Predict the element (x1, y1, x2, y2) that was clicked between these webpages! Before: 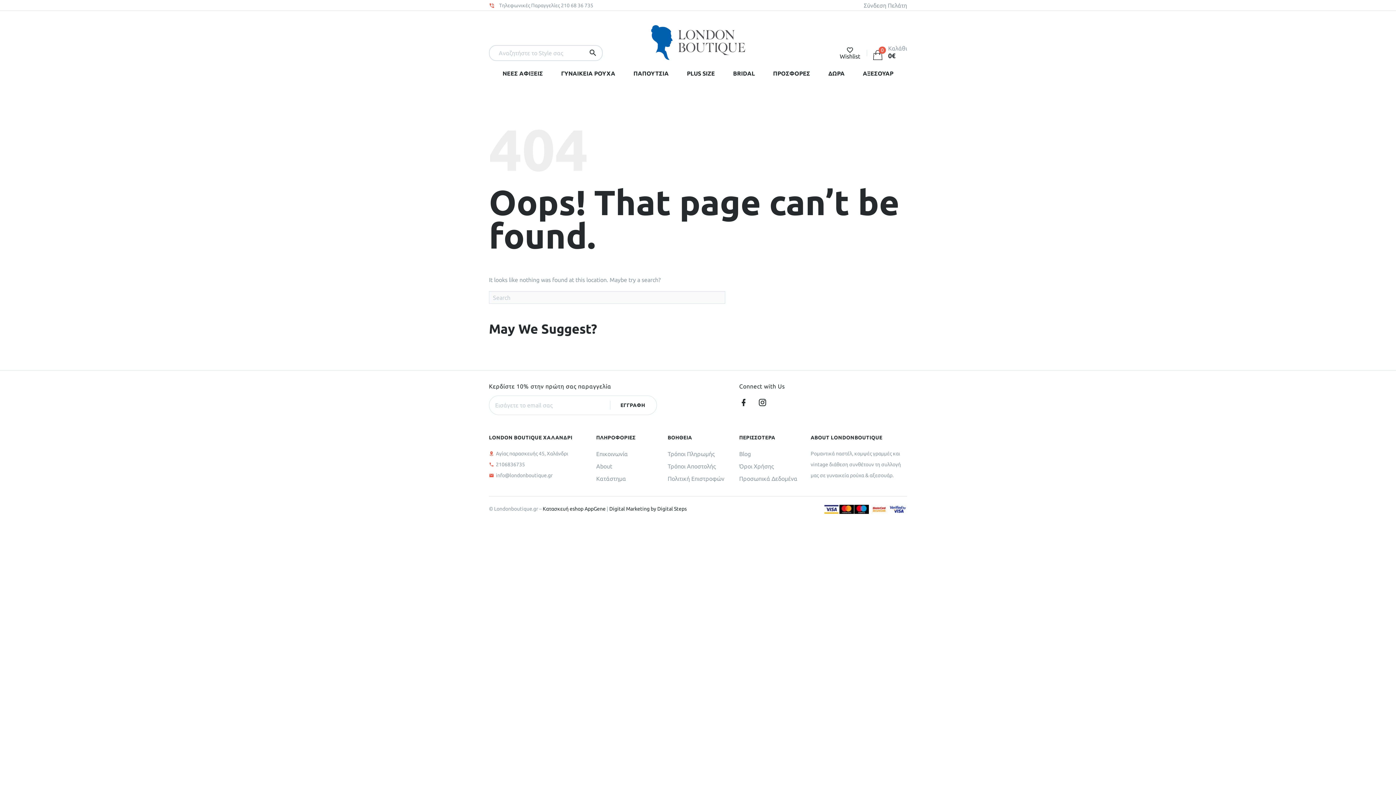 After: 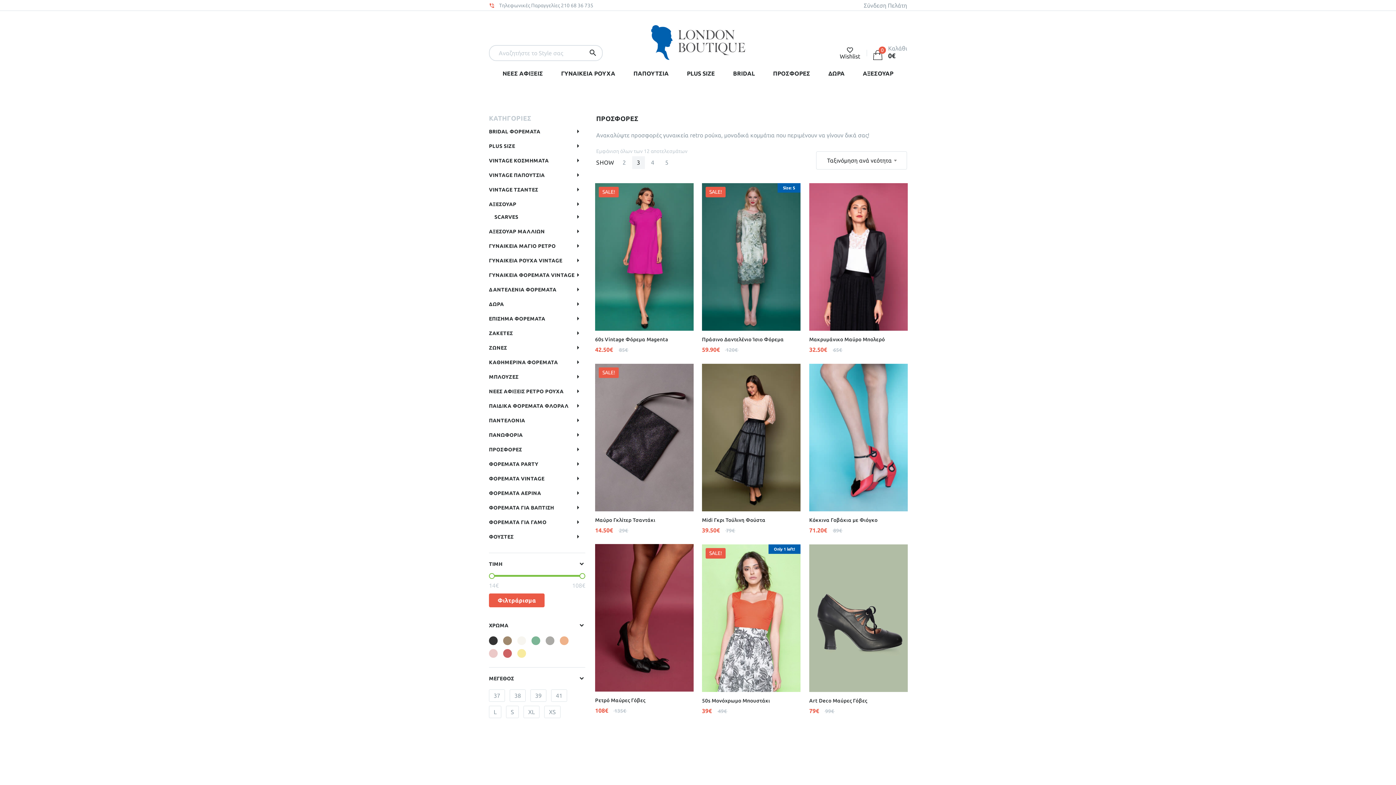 Action: bbox: (773, 70, 810, 76) label: ΠΡΟΣΦΟΡΕΣ